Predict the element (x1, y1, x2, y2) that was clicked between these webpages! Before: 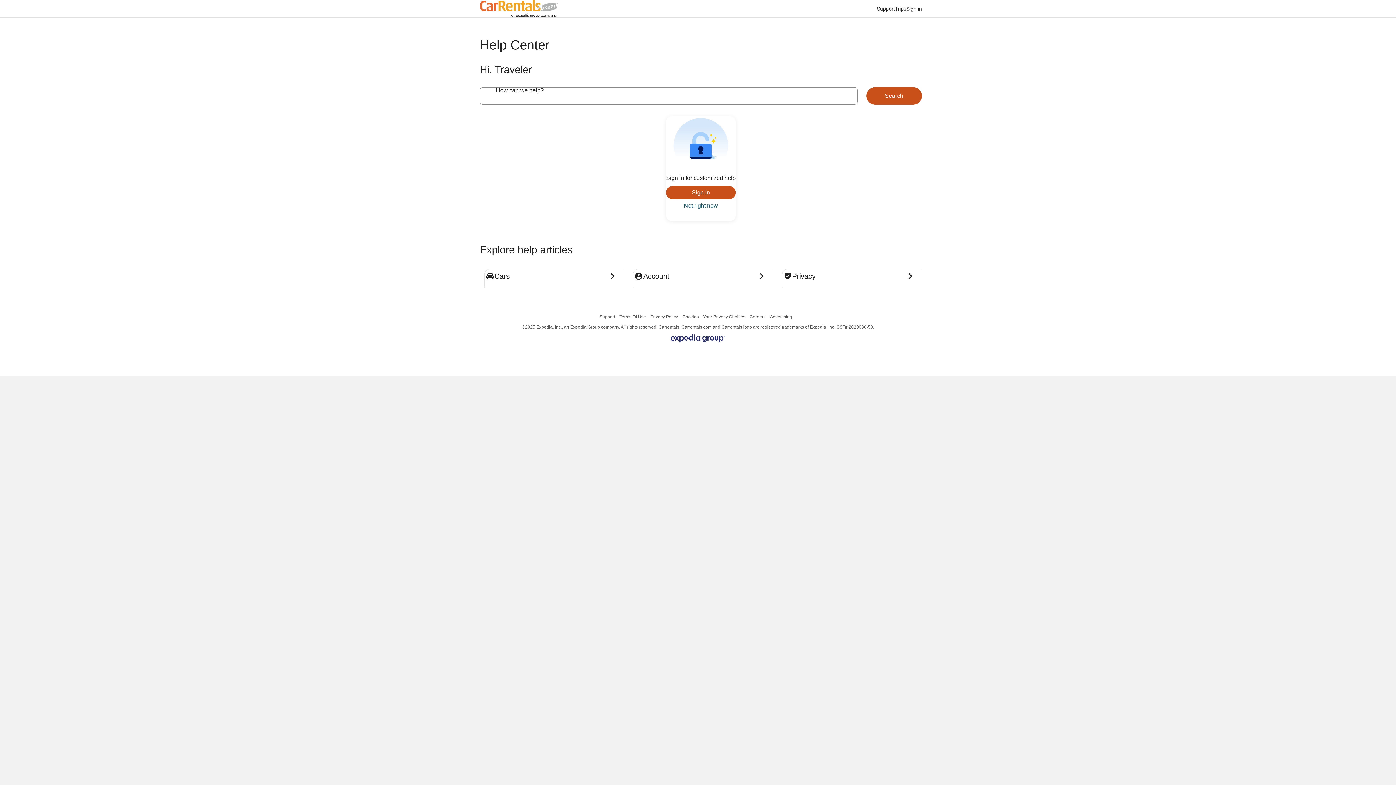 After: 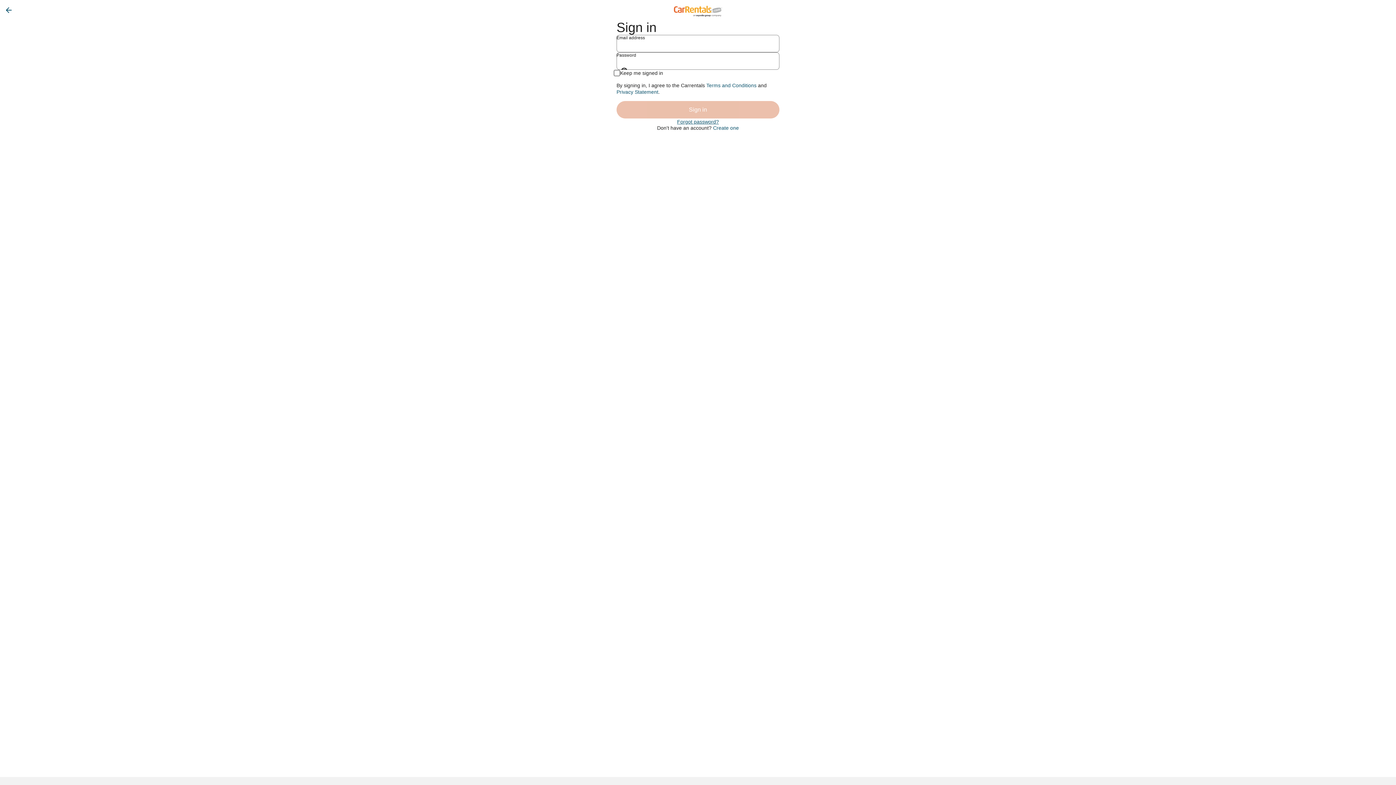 Action: bbox: (666, 186, 736, 199) label: Sign in